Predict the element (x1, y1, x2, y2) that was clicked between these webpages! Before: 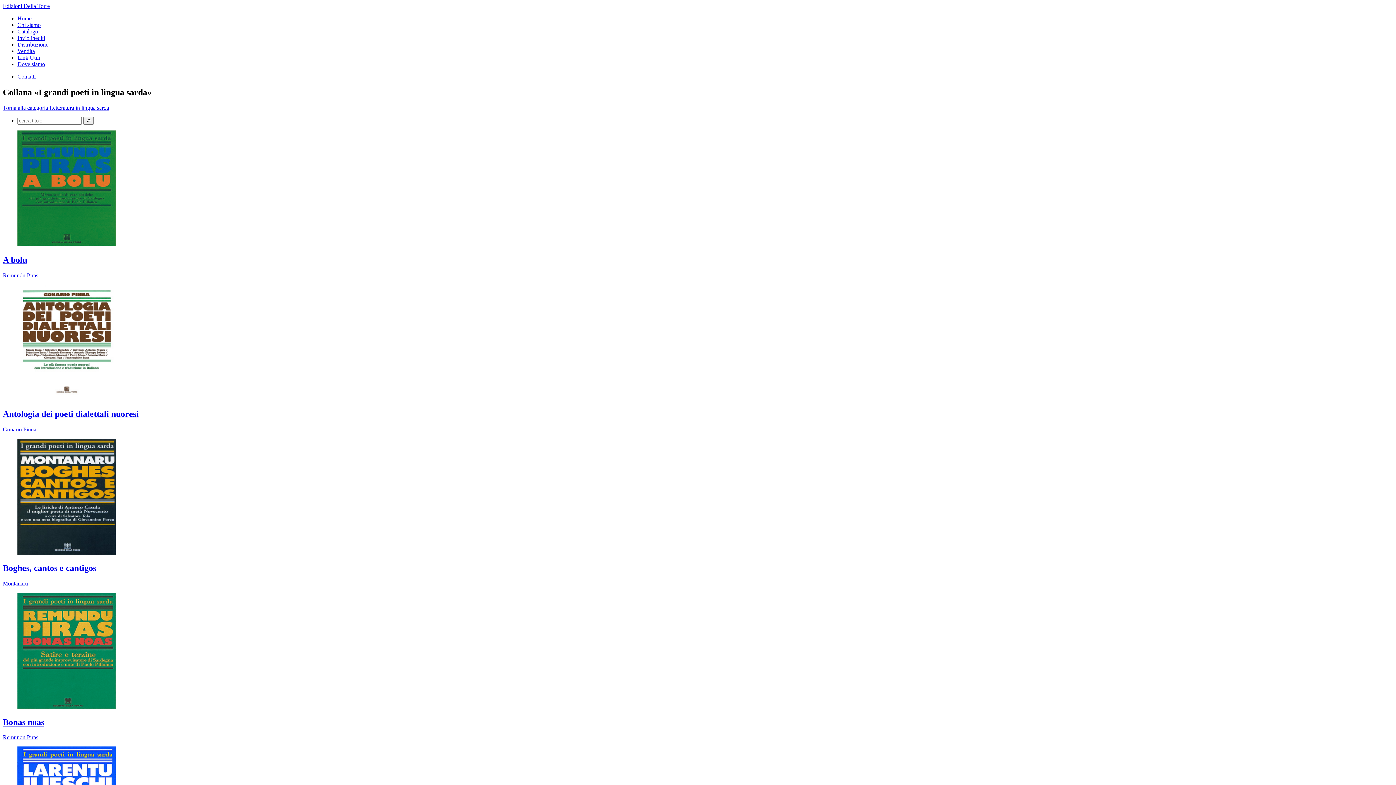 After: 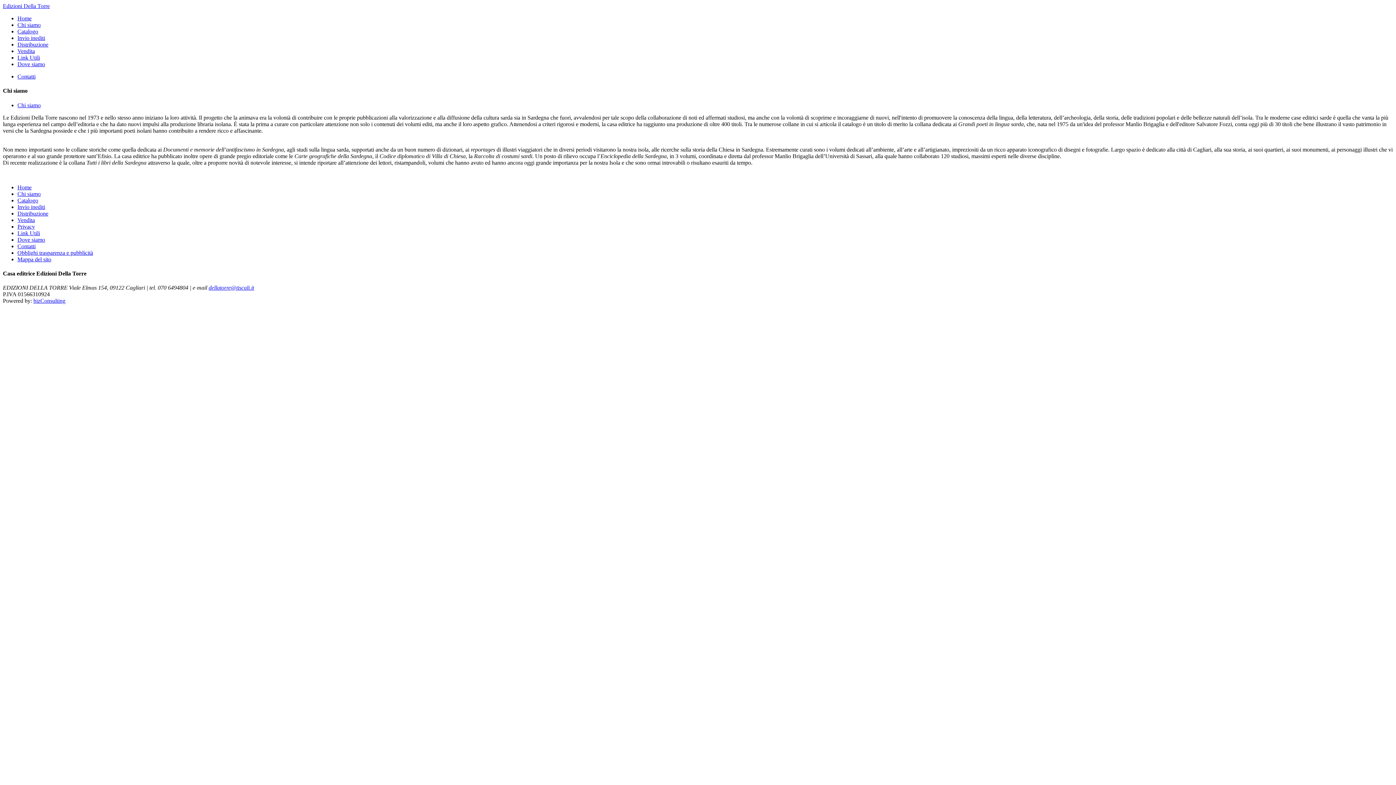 Action: label: Chi siamo bbox: (17, 21, 40, 28)